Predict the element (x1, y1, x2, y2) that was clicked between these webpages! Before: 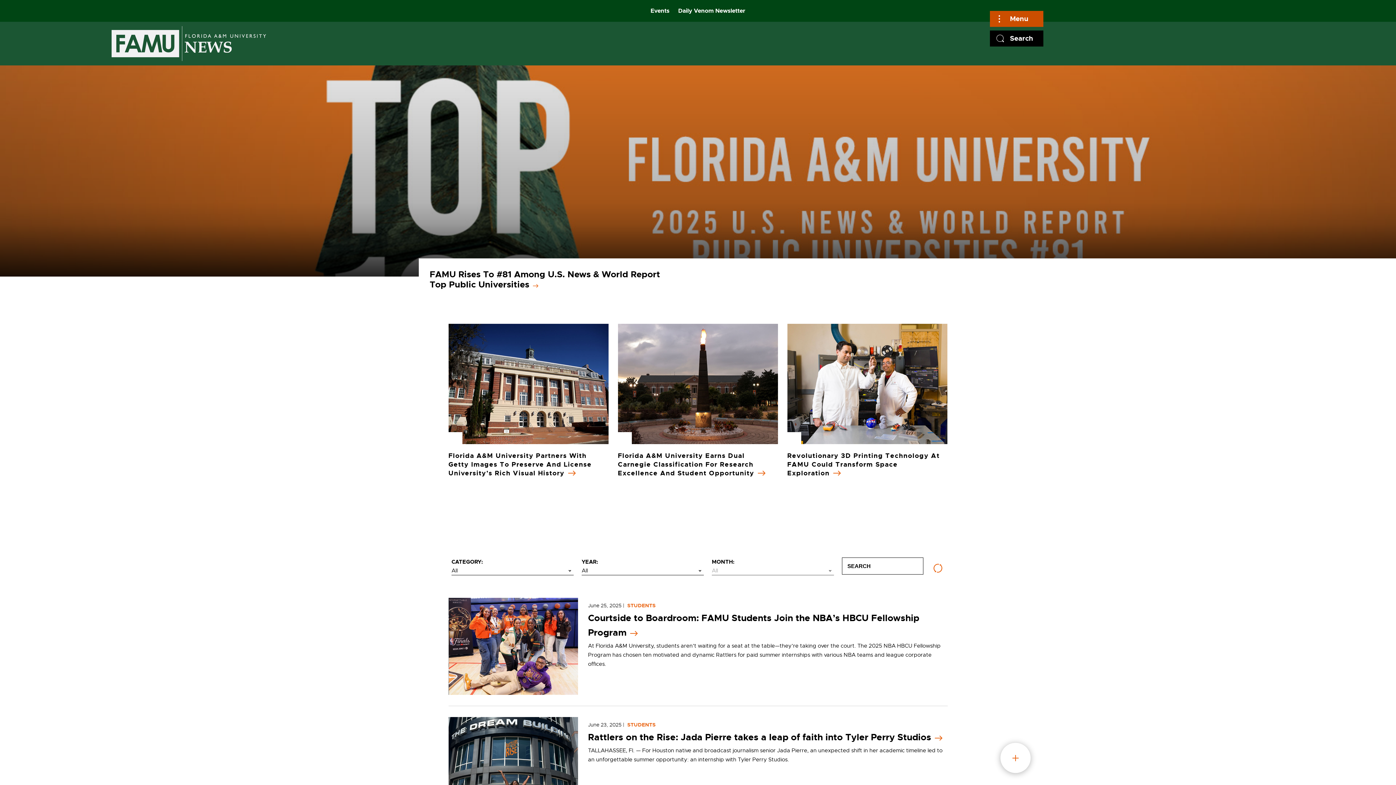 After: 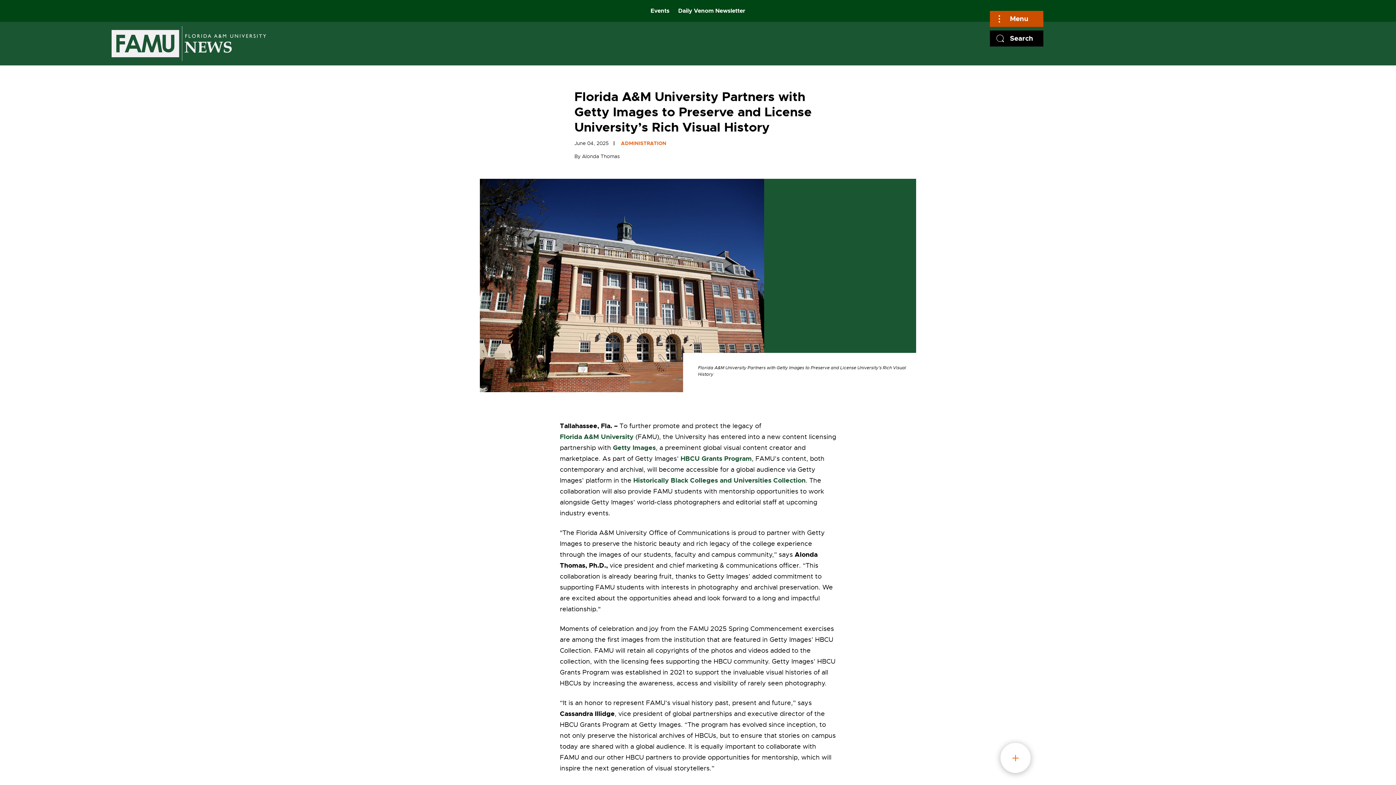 Action: bbox: (448, 324, 608, 444)